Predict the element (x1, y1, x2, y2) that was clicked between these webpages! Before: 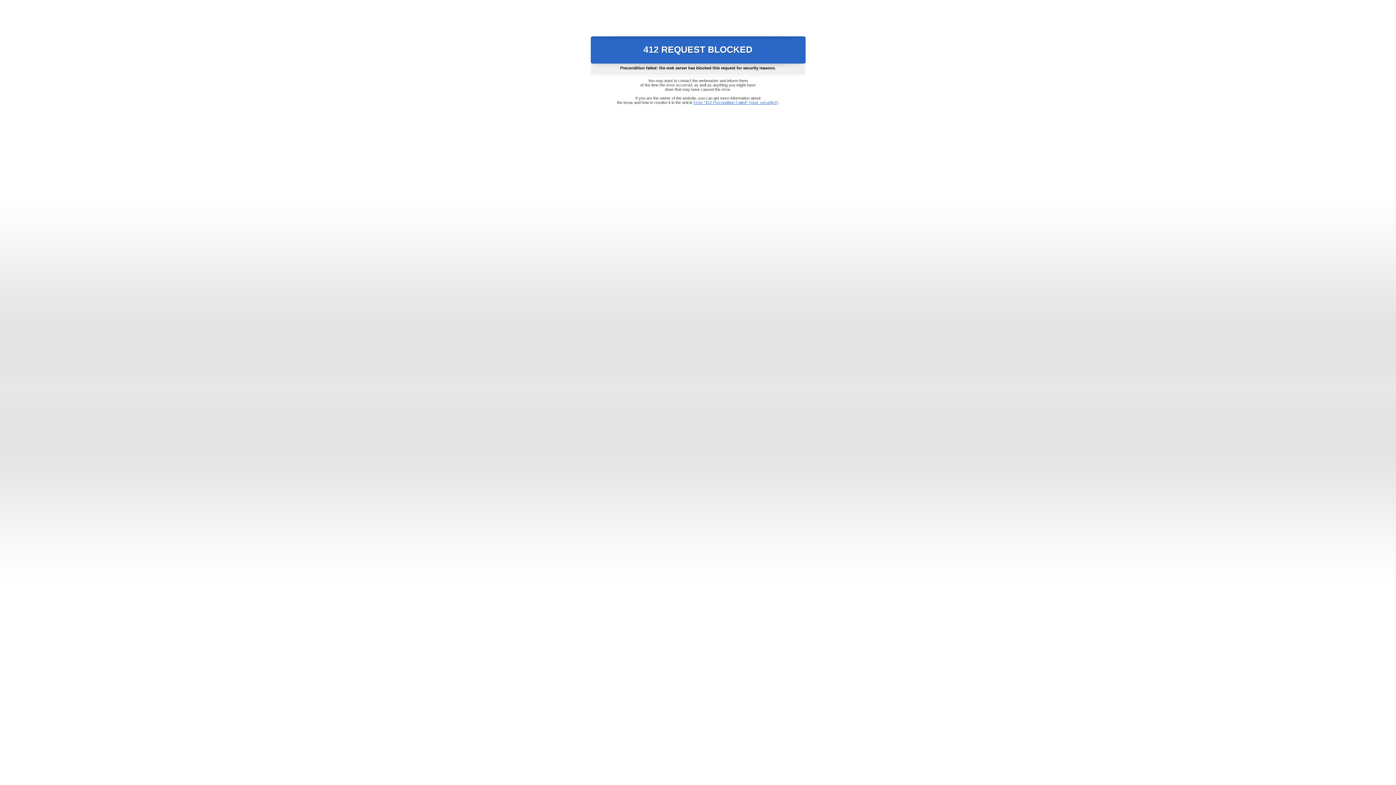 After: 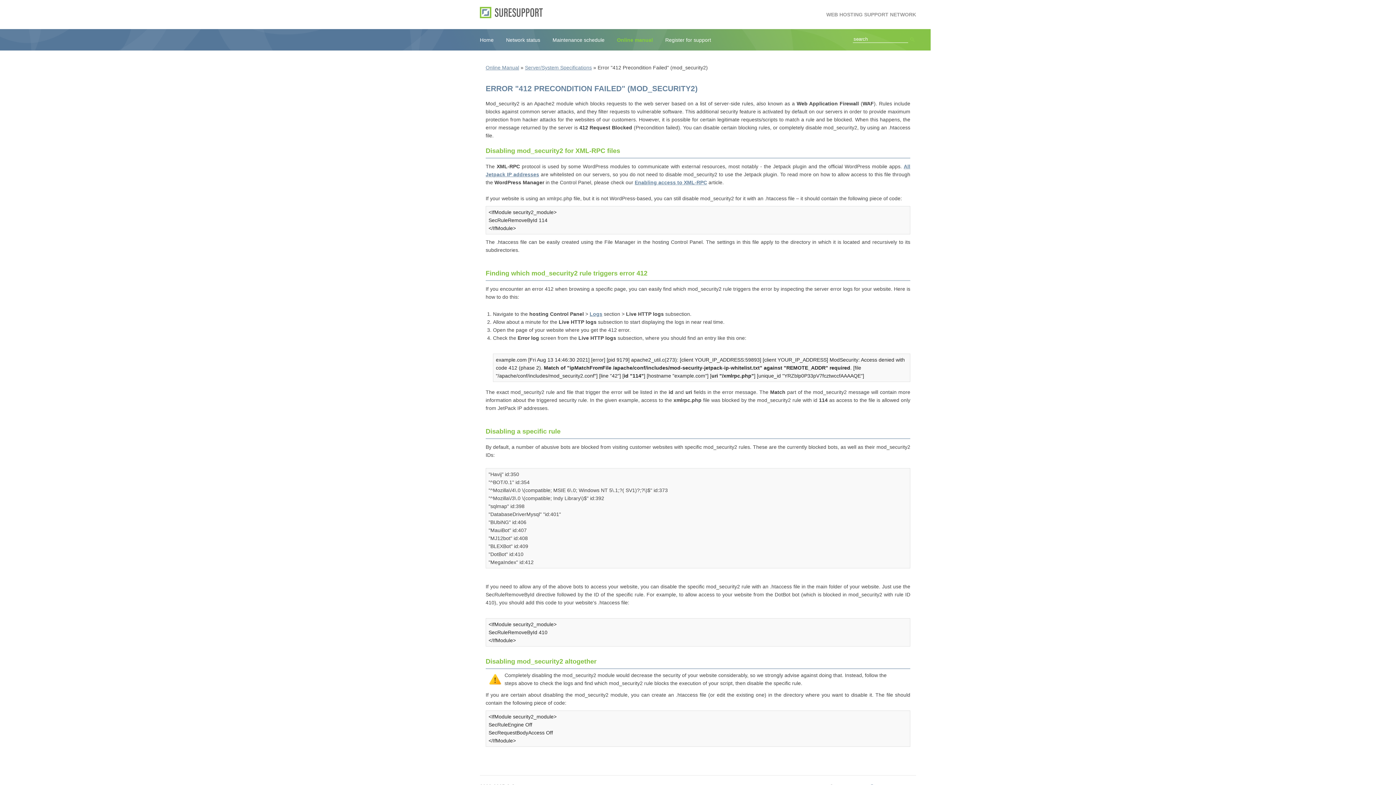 Action: bbox: (693, 100, 778, 104) label: Error "412 Precondition Failed" (mod_security2)